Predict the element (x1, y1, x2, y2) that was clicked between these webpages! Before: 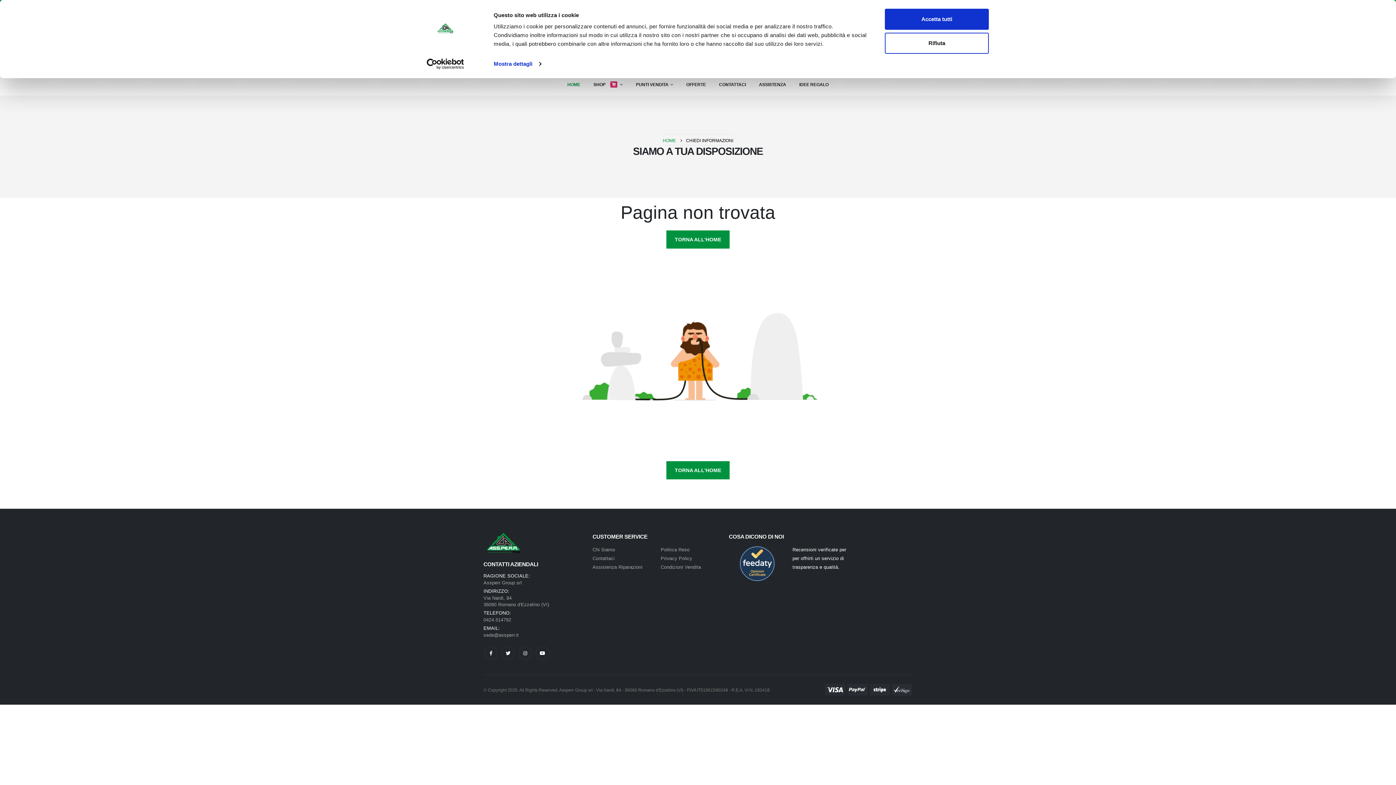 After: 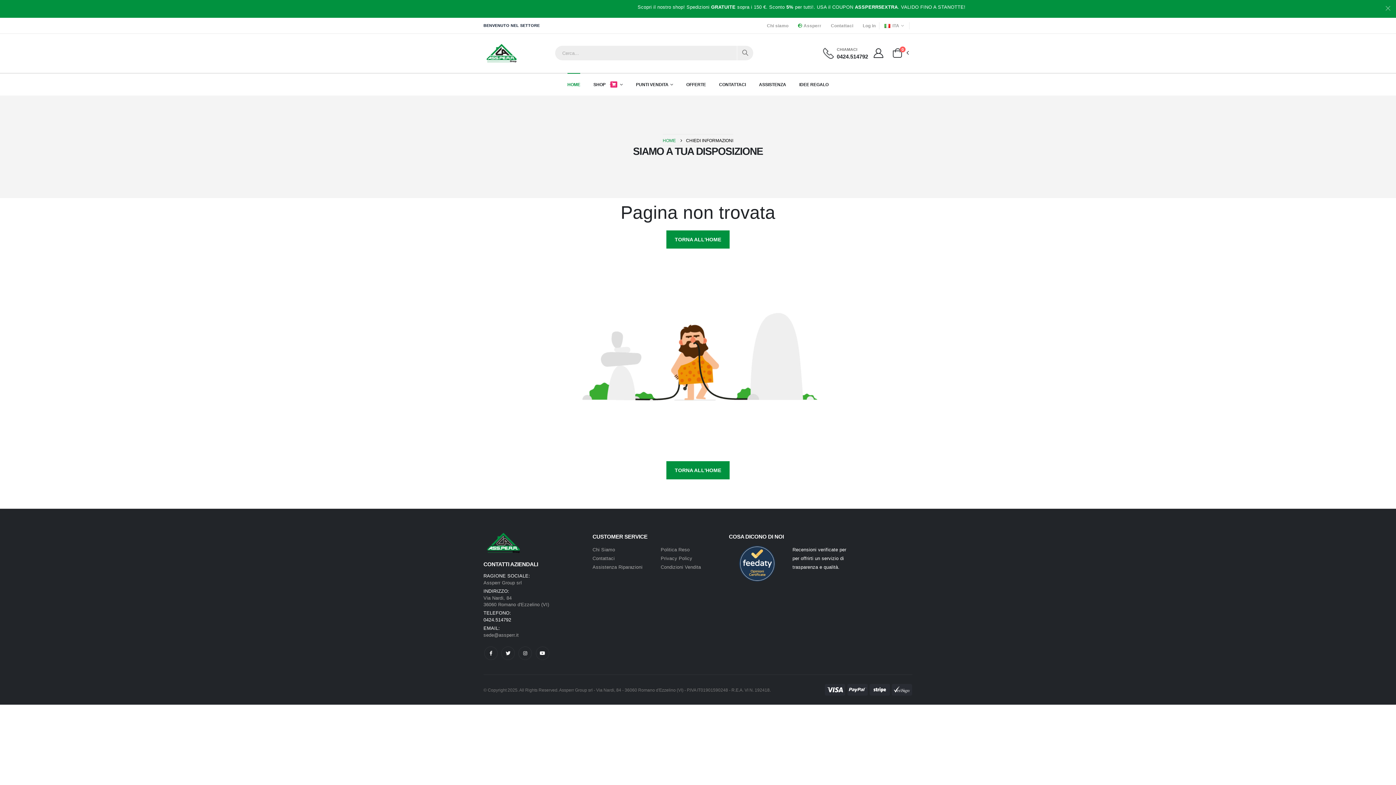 Action: bbox: (483, 617, 511, 622) label: 0424.514792